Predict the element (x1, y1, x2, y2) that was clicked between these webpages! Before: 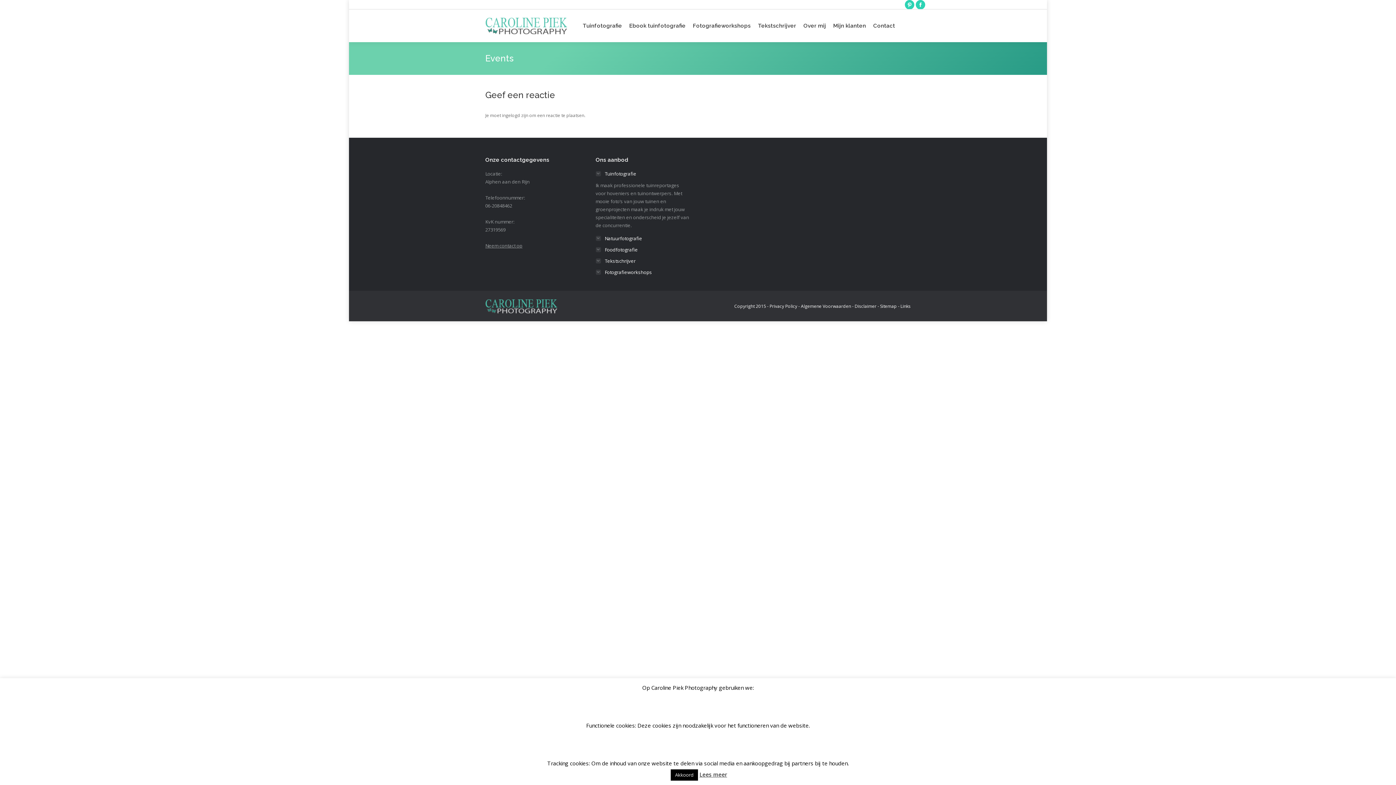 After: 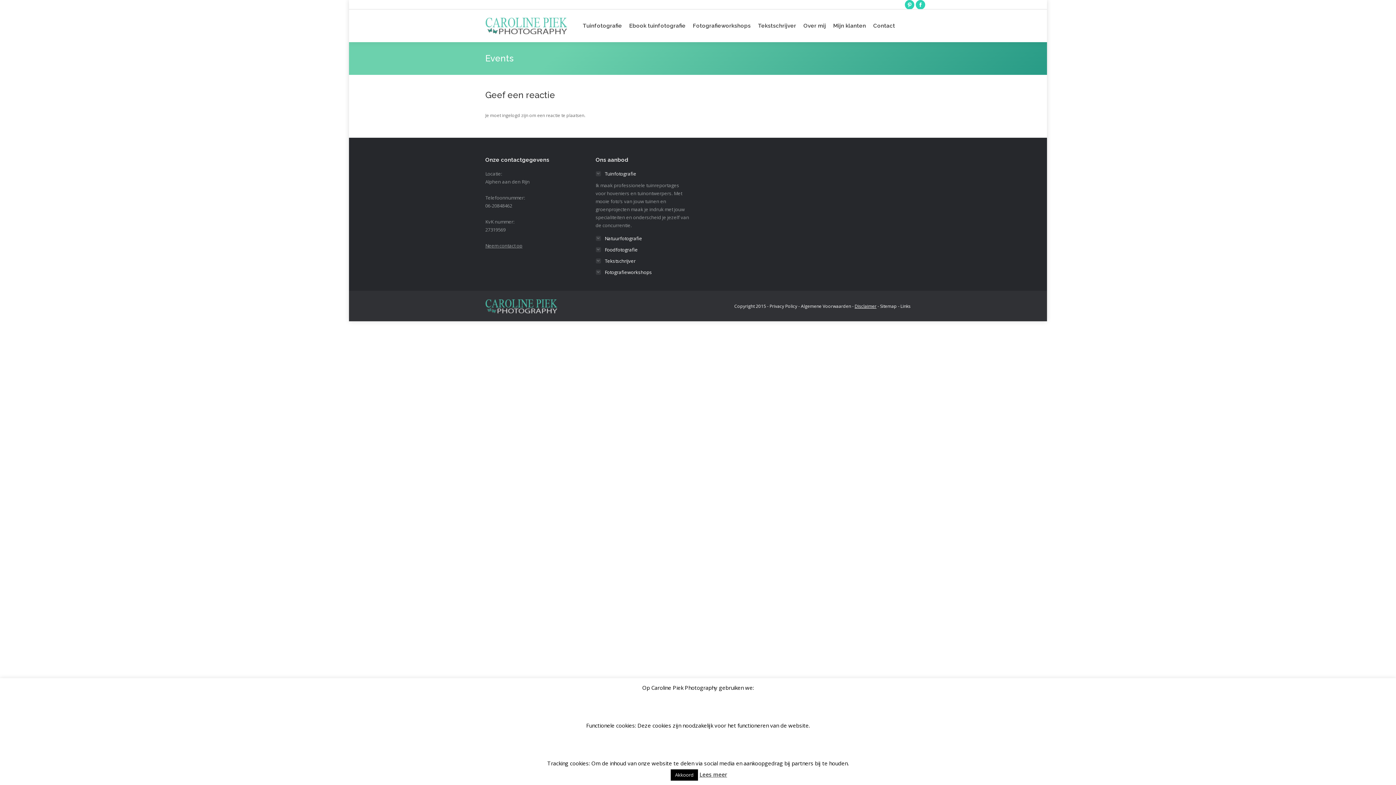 Action: bbox: (854, 303, 876, 309) label: Disclaimer